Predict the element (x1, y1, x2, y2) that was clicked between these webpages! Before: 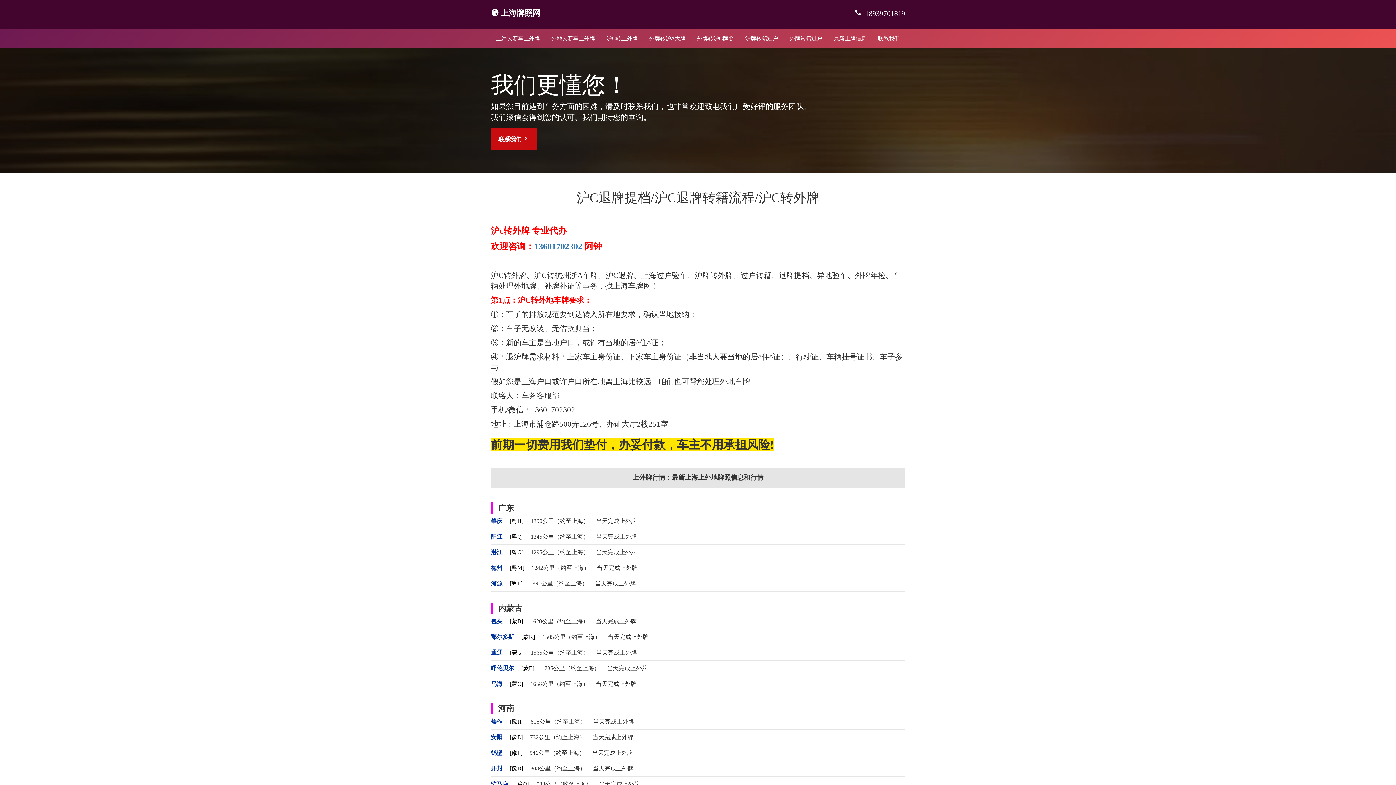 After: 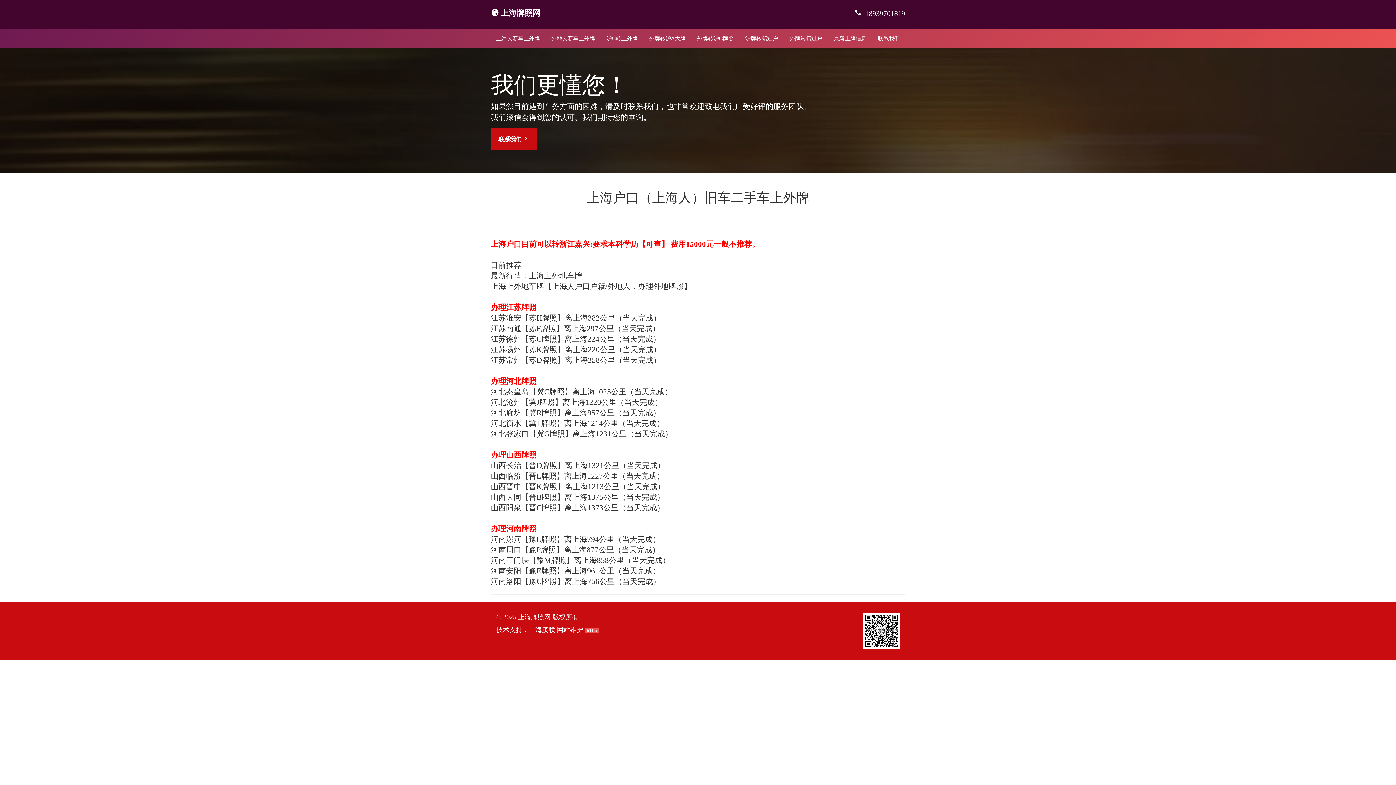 Action: label: 沪C转上外牌 bbox: (601, 29, 643, 47)